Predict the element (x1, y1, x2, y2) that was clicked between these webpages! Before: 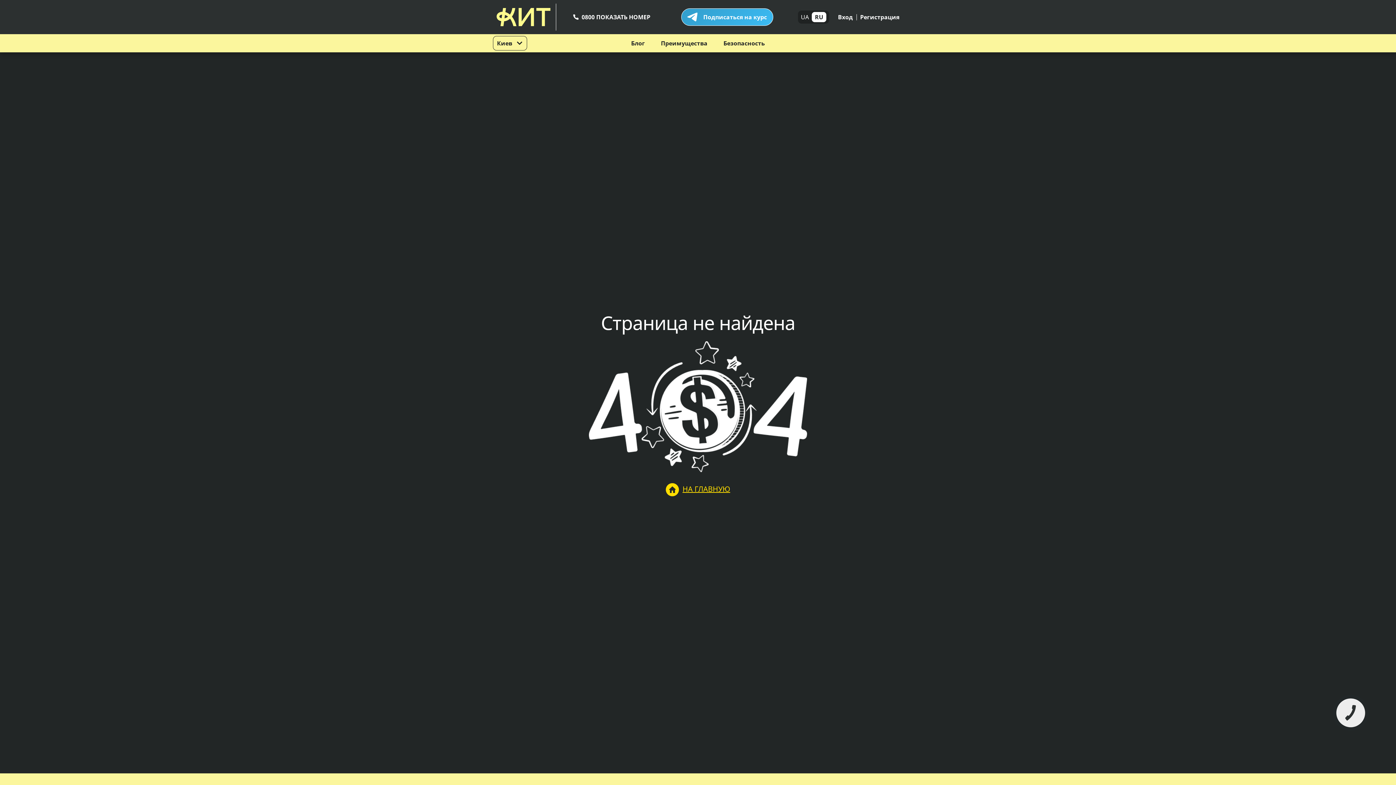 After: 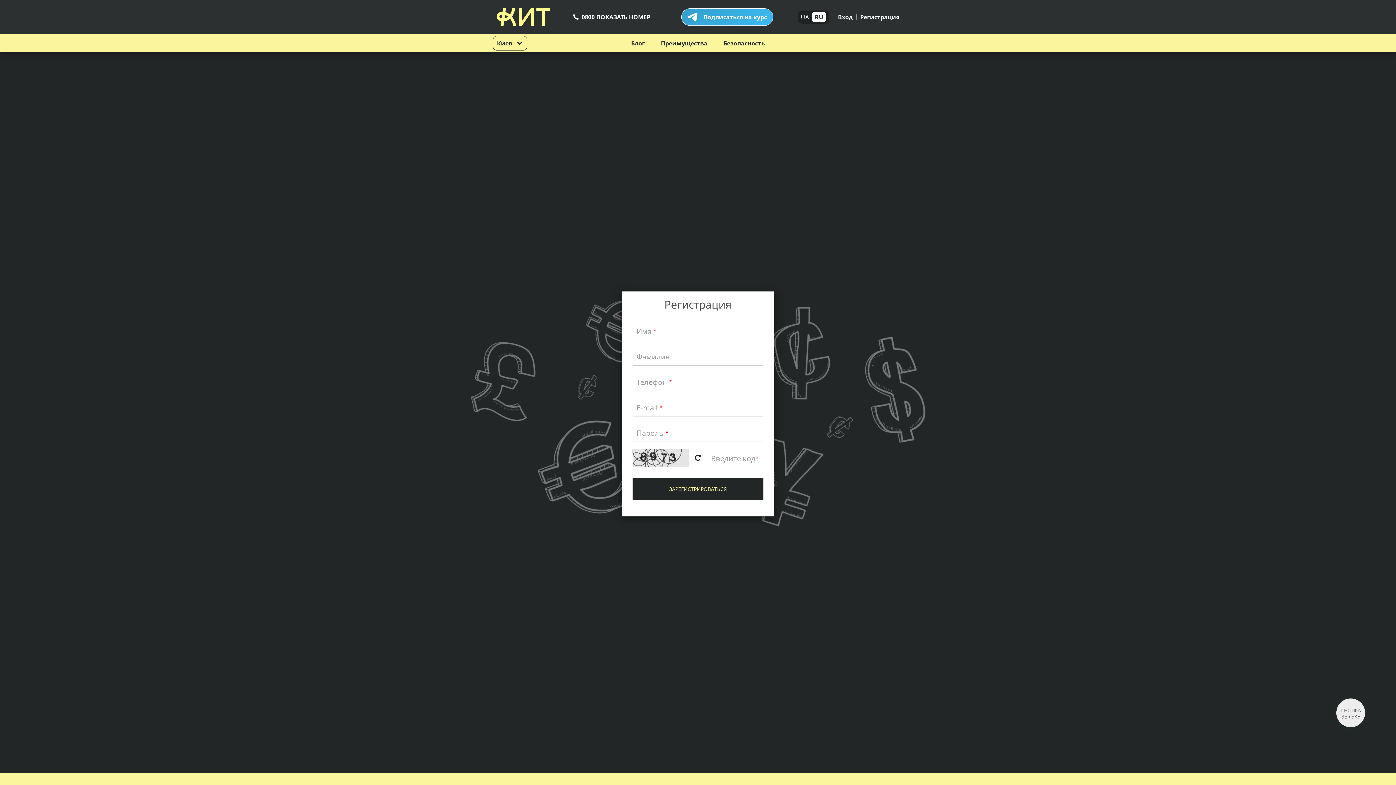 Action: bbox: (860, 12, 899, 22) label: Регистрация